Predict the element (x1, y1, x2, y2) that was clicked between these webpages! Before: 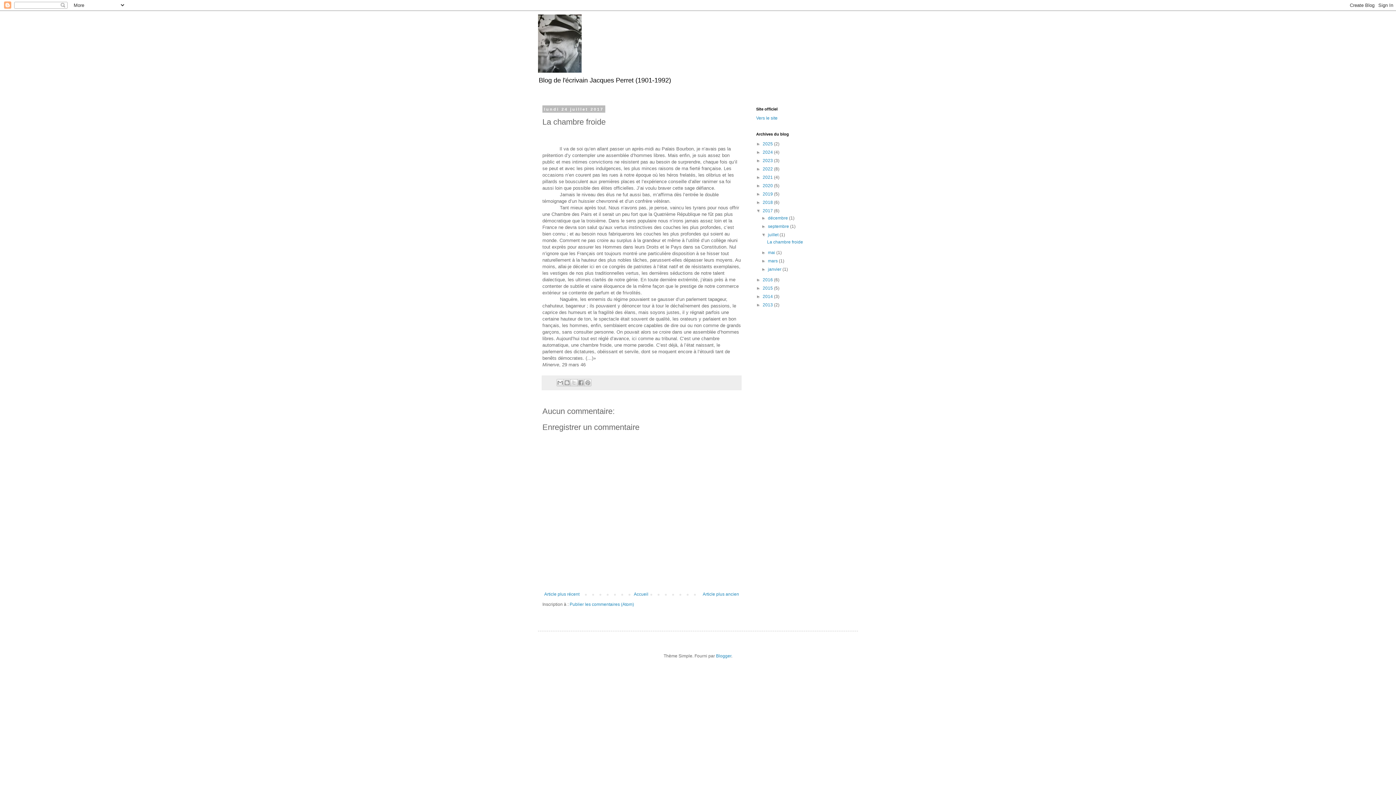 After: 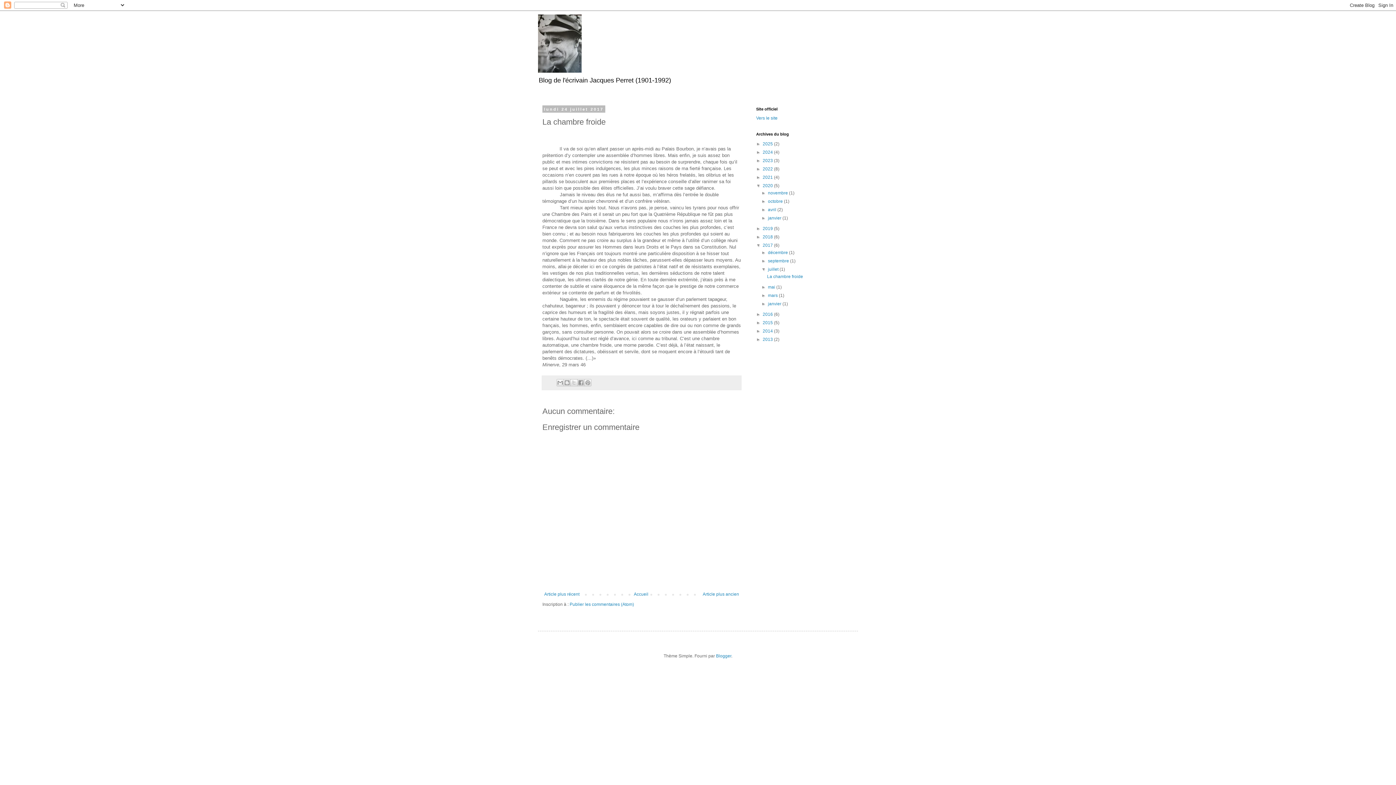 Action: bbox: (756, 183, 762, 188) label: ►  